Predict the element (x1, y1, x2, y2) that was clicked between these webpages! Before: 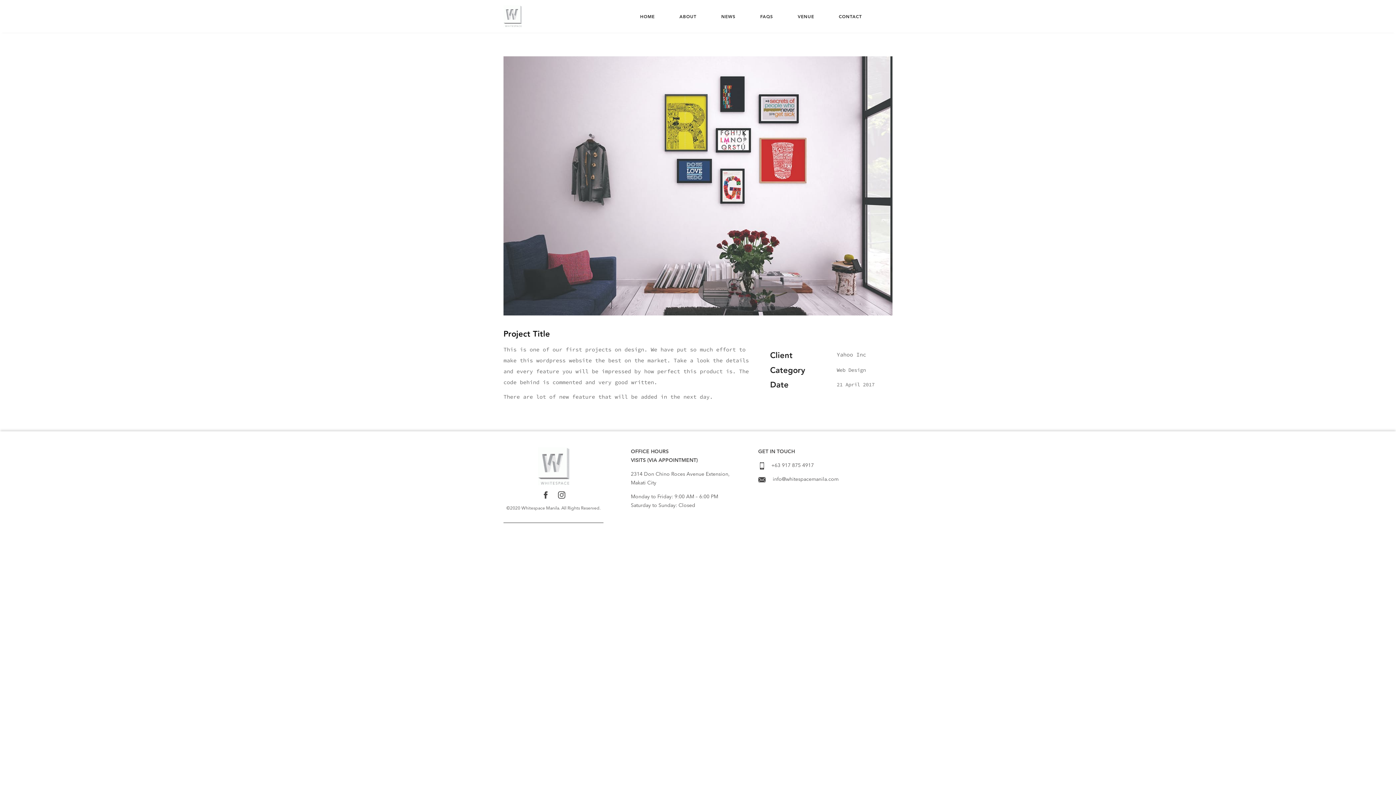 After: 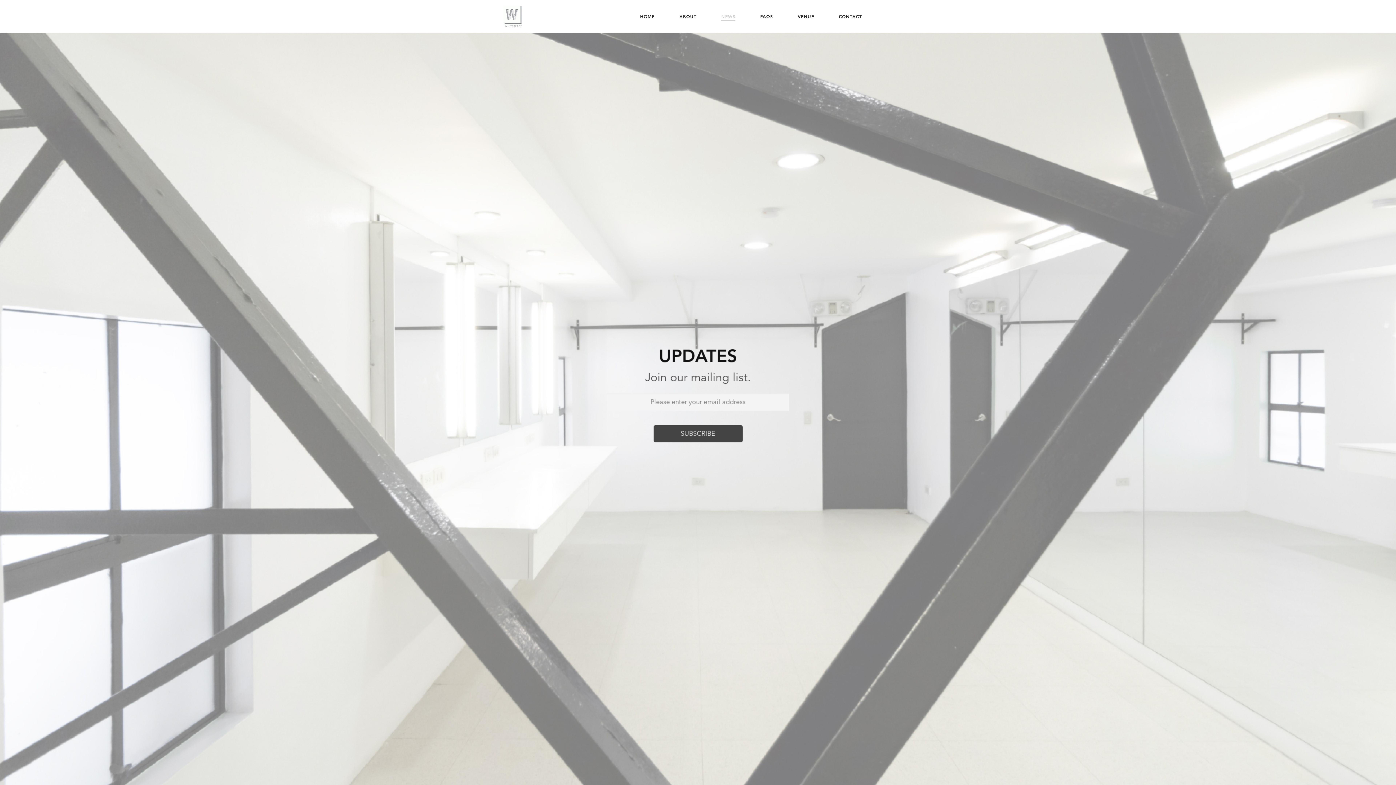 Action: label: NEWS bbox: (721, 14, 735, 21)